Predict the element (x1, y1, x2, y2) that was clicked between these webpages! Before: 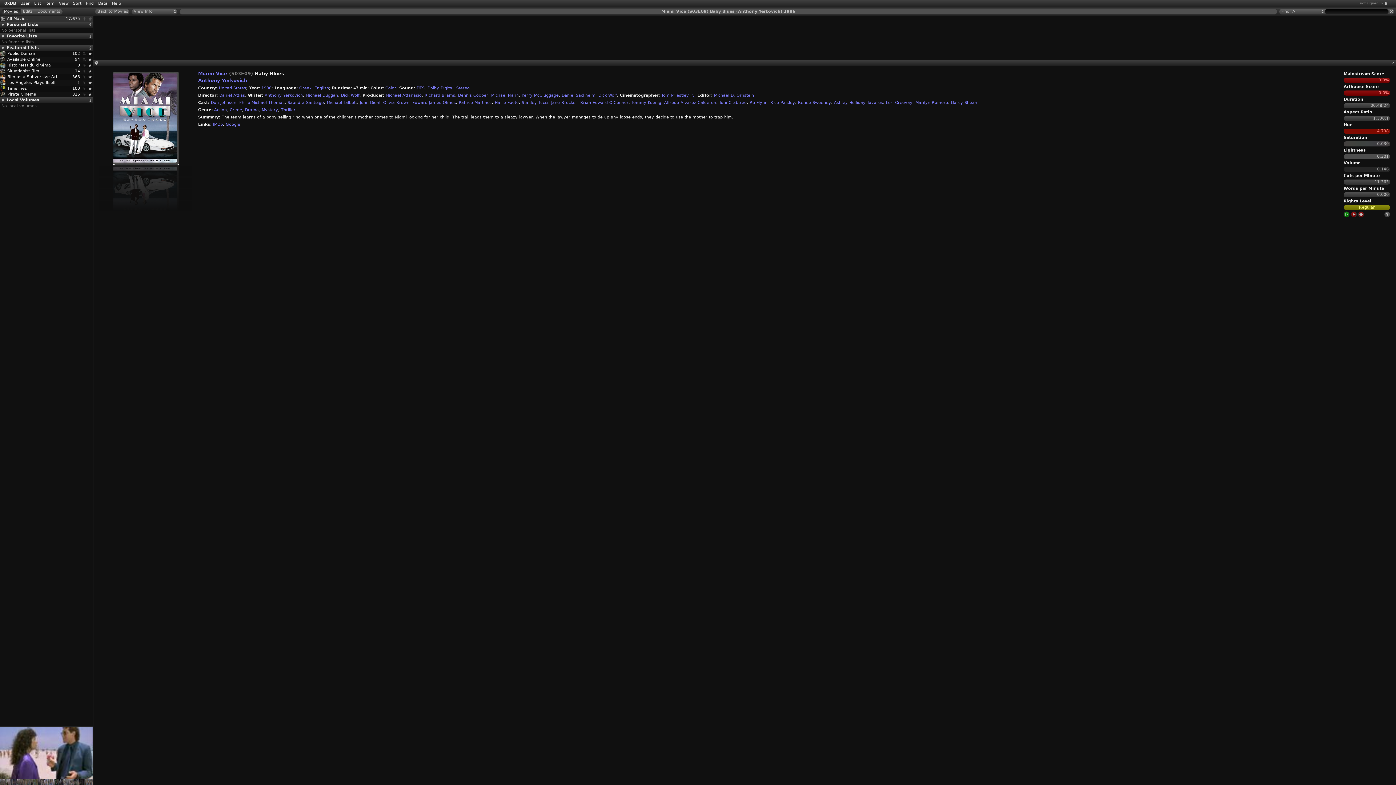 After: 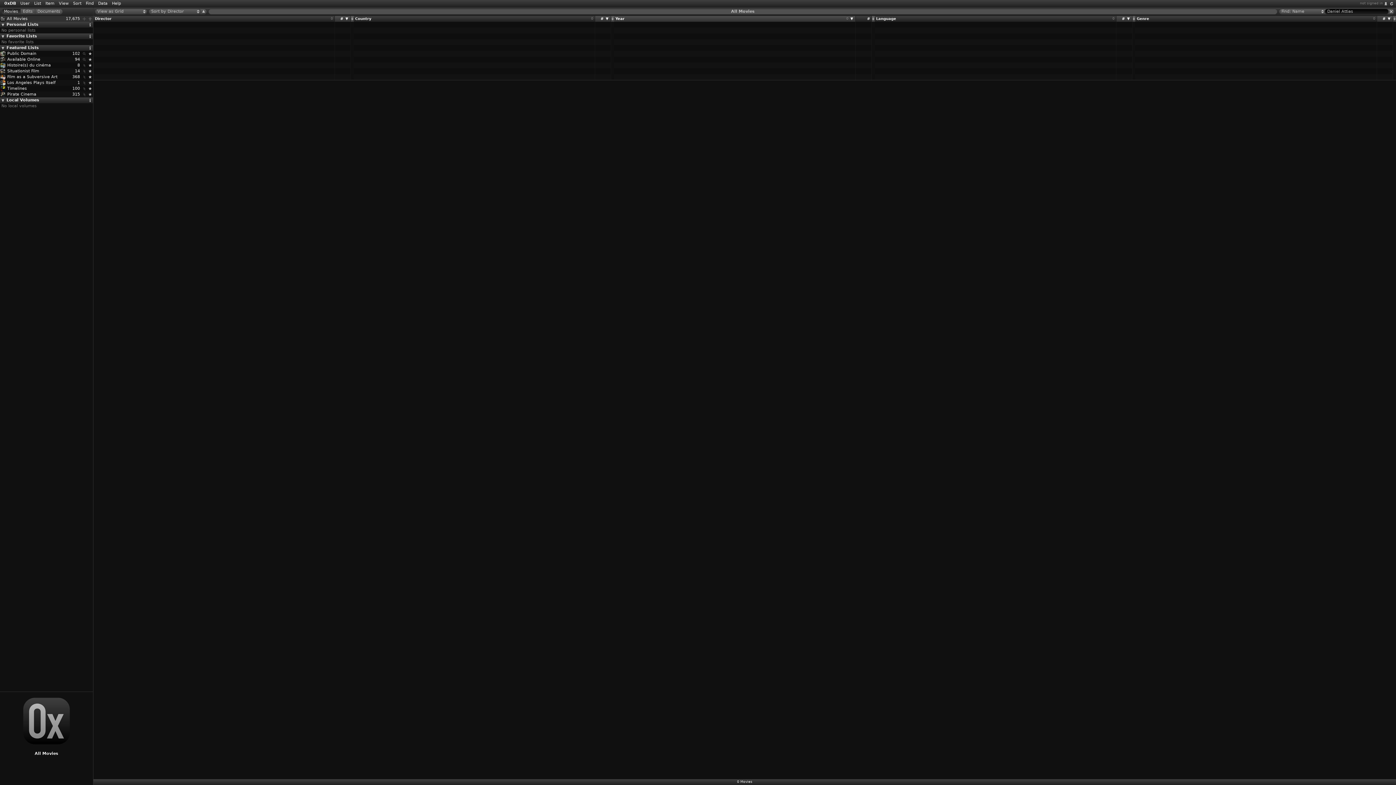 Action: label: Daniel Attias bbox: (219, 93, 245, 97)